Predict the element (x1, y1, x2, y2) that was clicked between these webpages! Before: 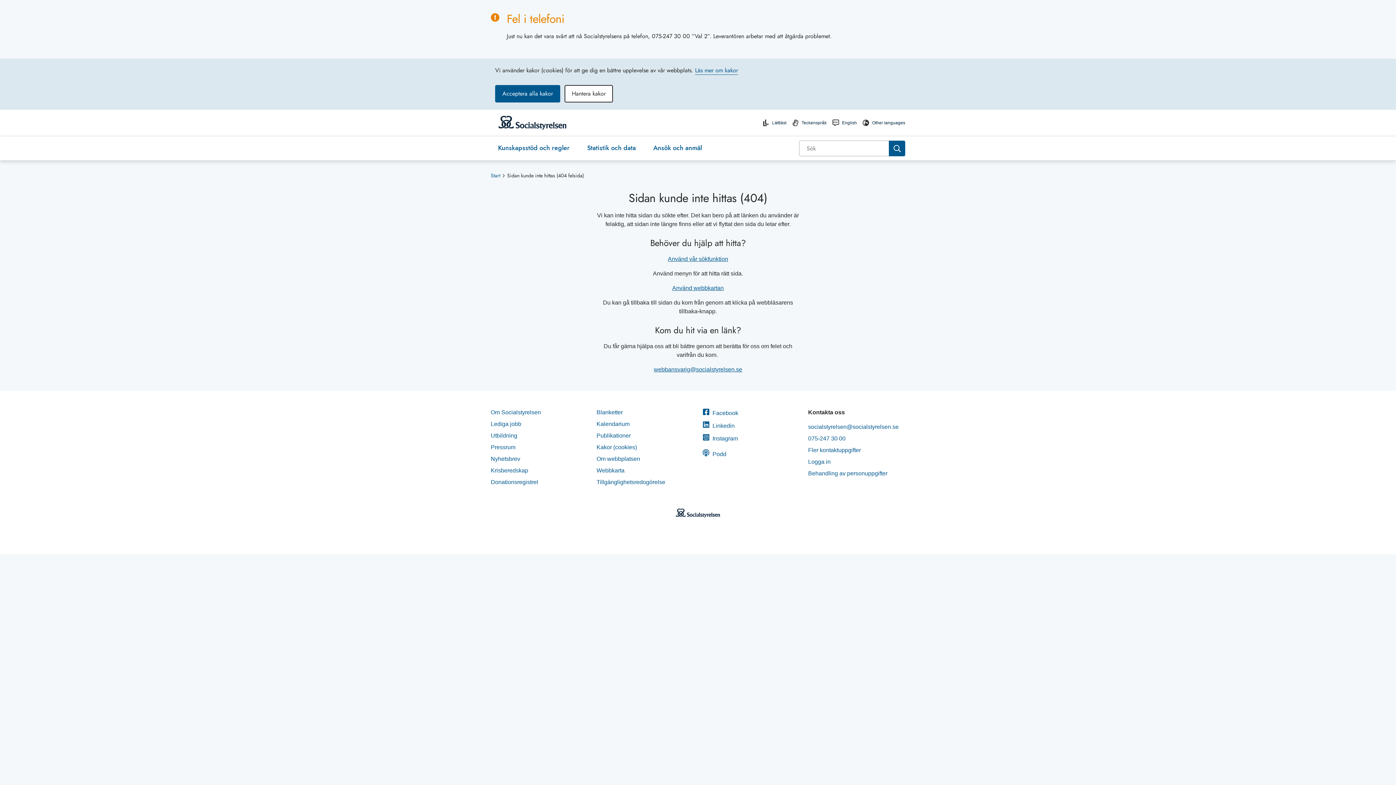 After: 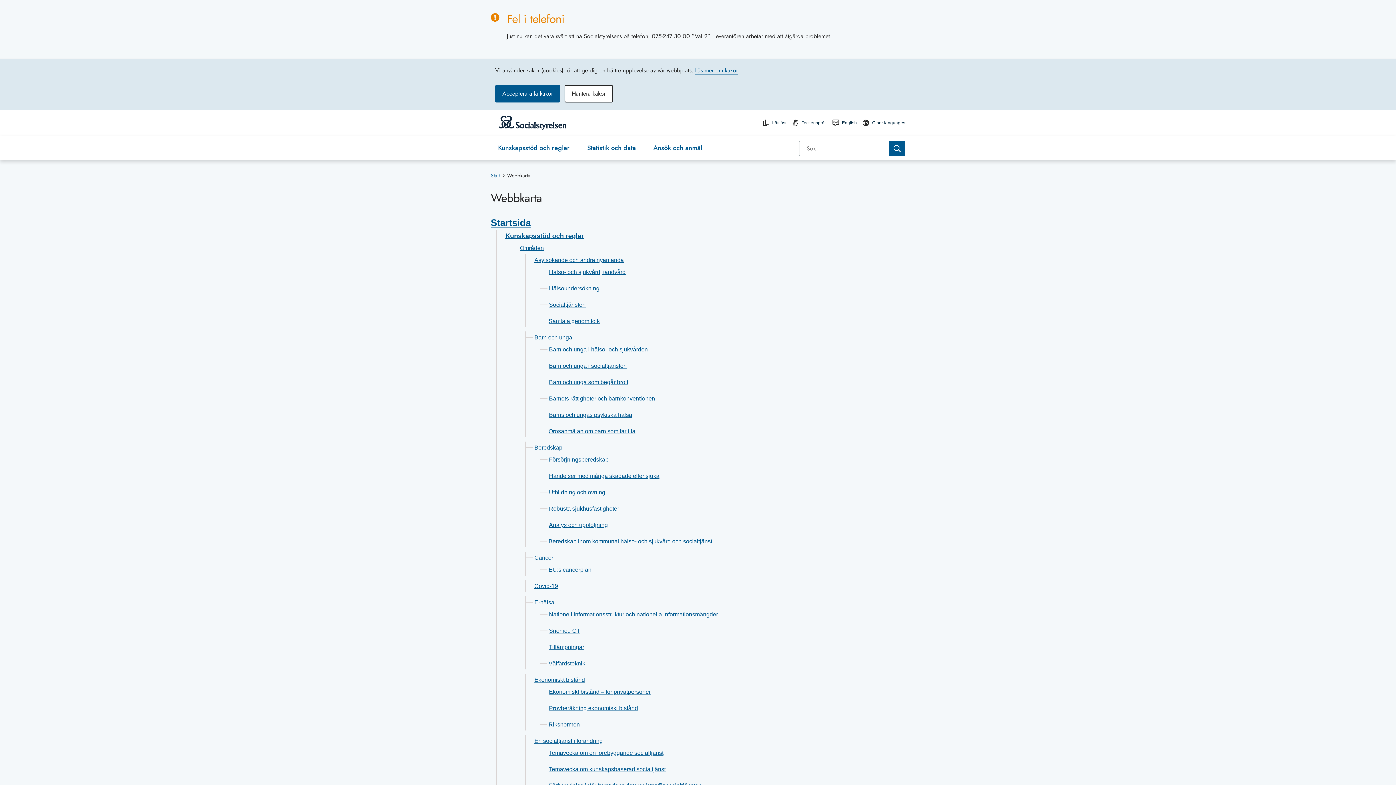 Action: label: Använd webbkartan bbox: (672, 285, 724, 291)